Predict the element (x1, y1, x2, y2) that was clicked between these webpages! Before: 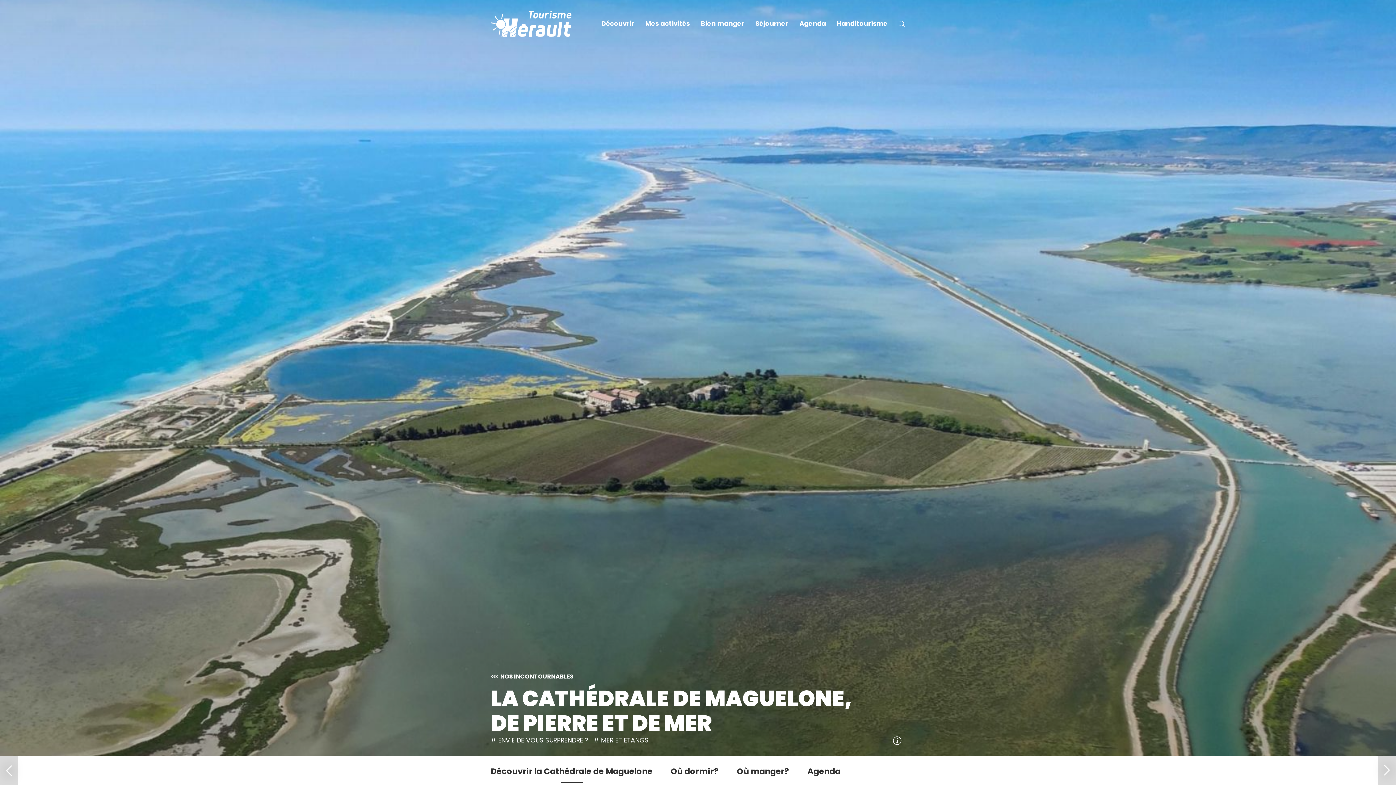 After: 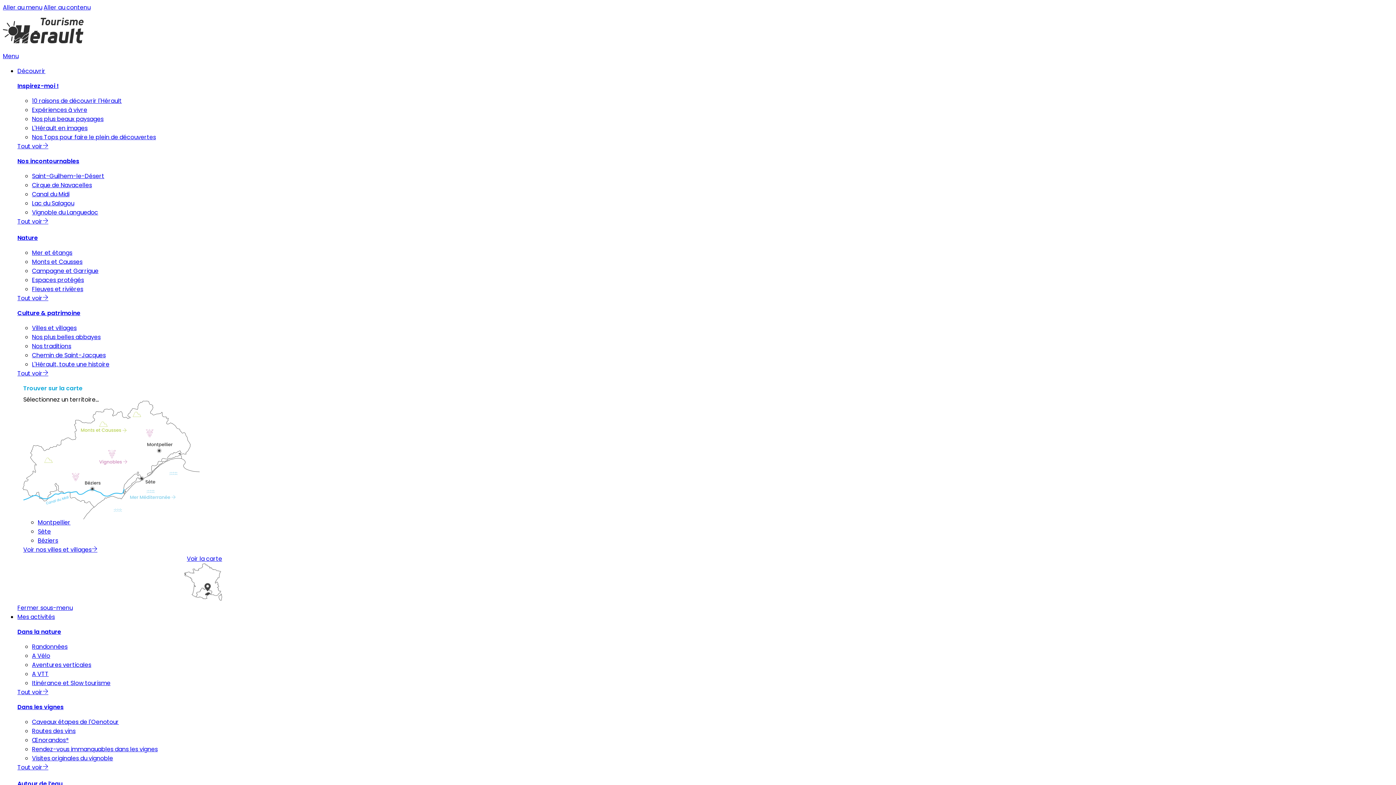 Action: label: Où dormir? bbox: (670, 756, 718, 785)